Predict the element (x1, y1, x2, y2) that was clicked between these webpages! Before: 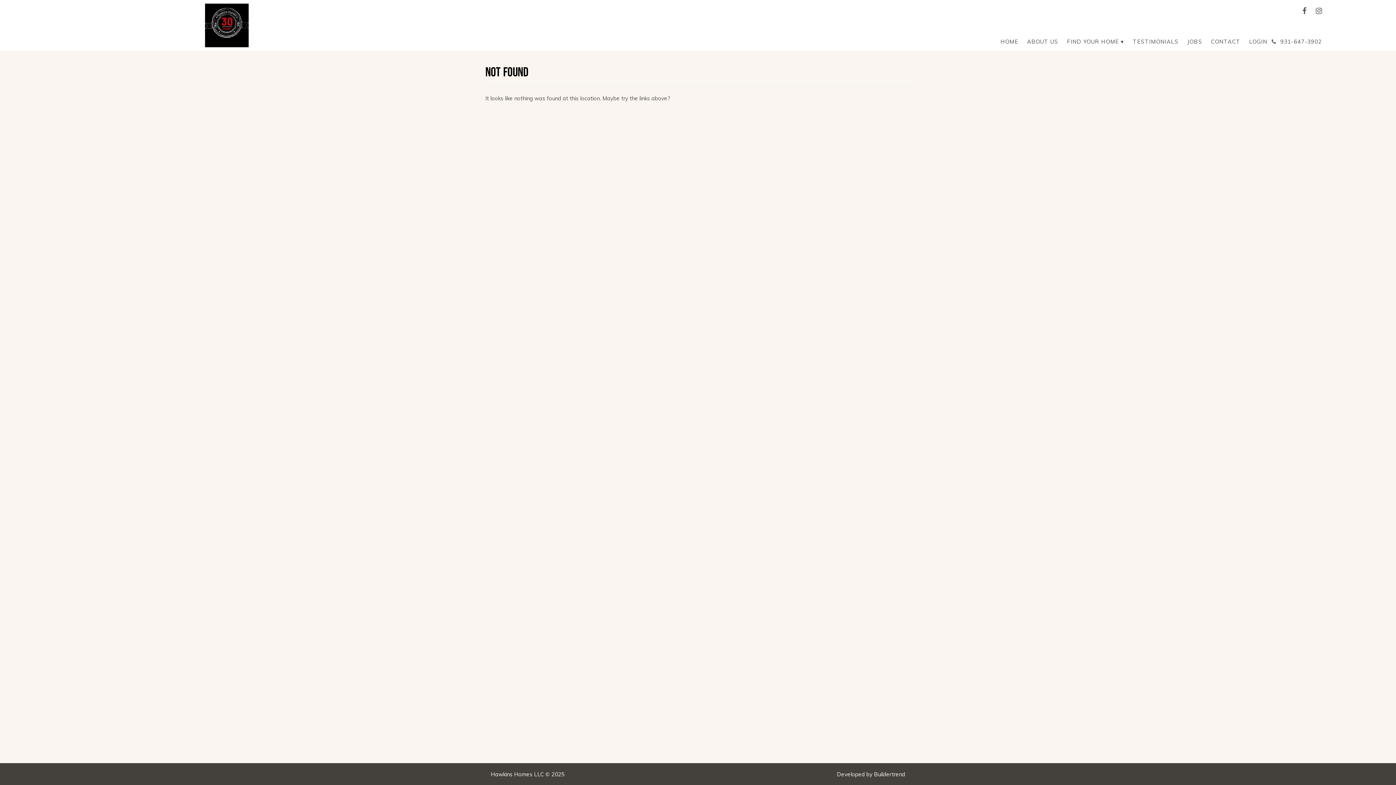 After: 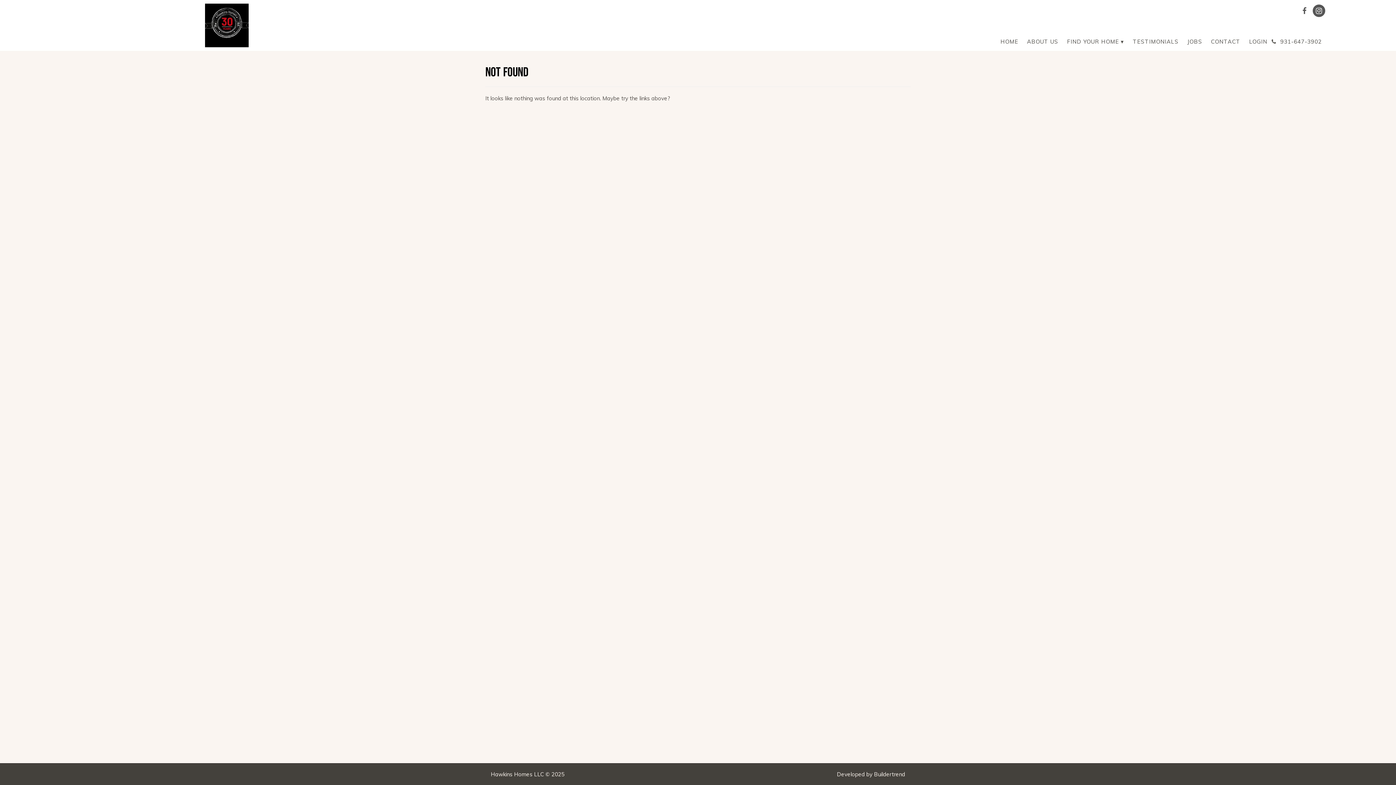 Action: bbox: (1312, 6, 1326, 13)